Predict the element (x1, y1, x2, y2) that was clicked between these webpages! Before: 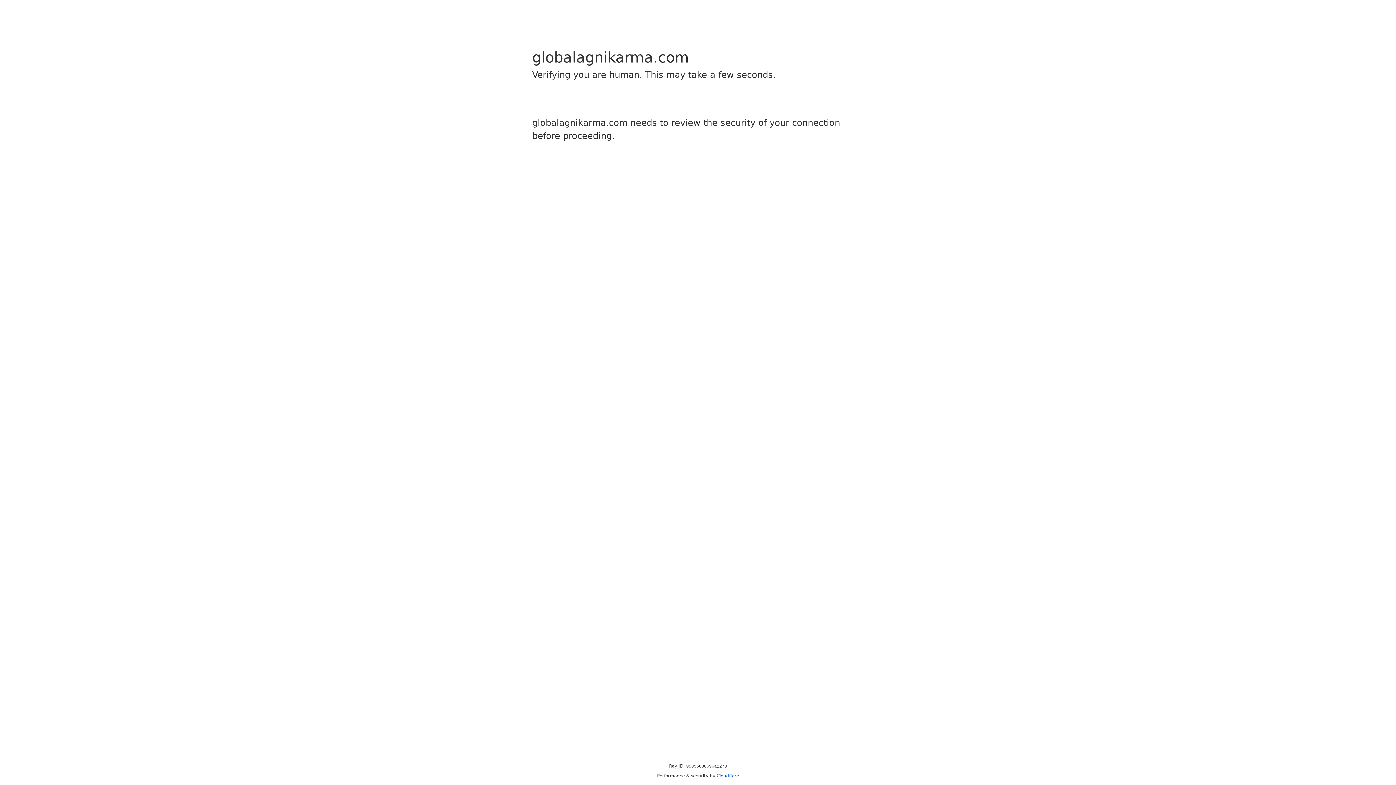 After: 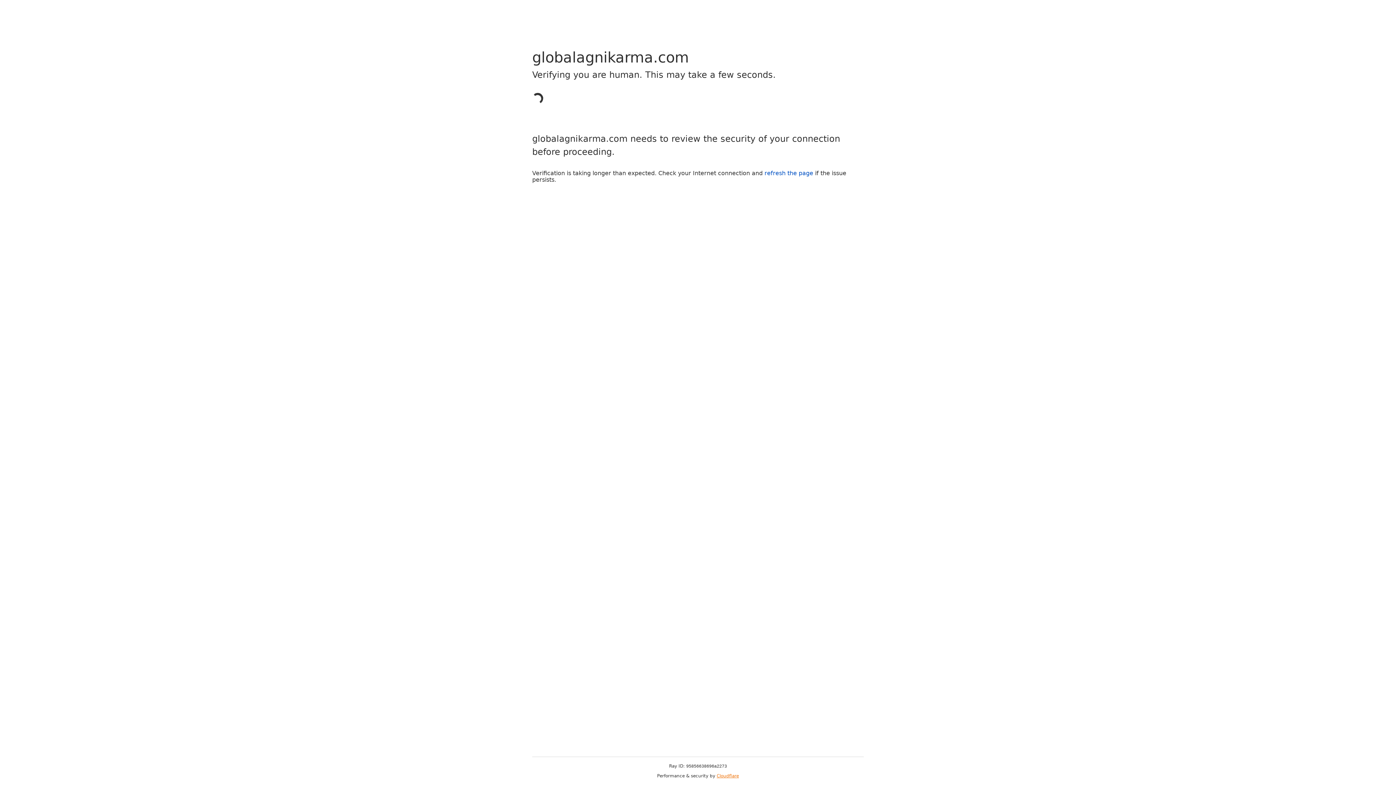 Action: label: Cloudflare bbox: (716, 773, 739, 778)